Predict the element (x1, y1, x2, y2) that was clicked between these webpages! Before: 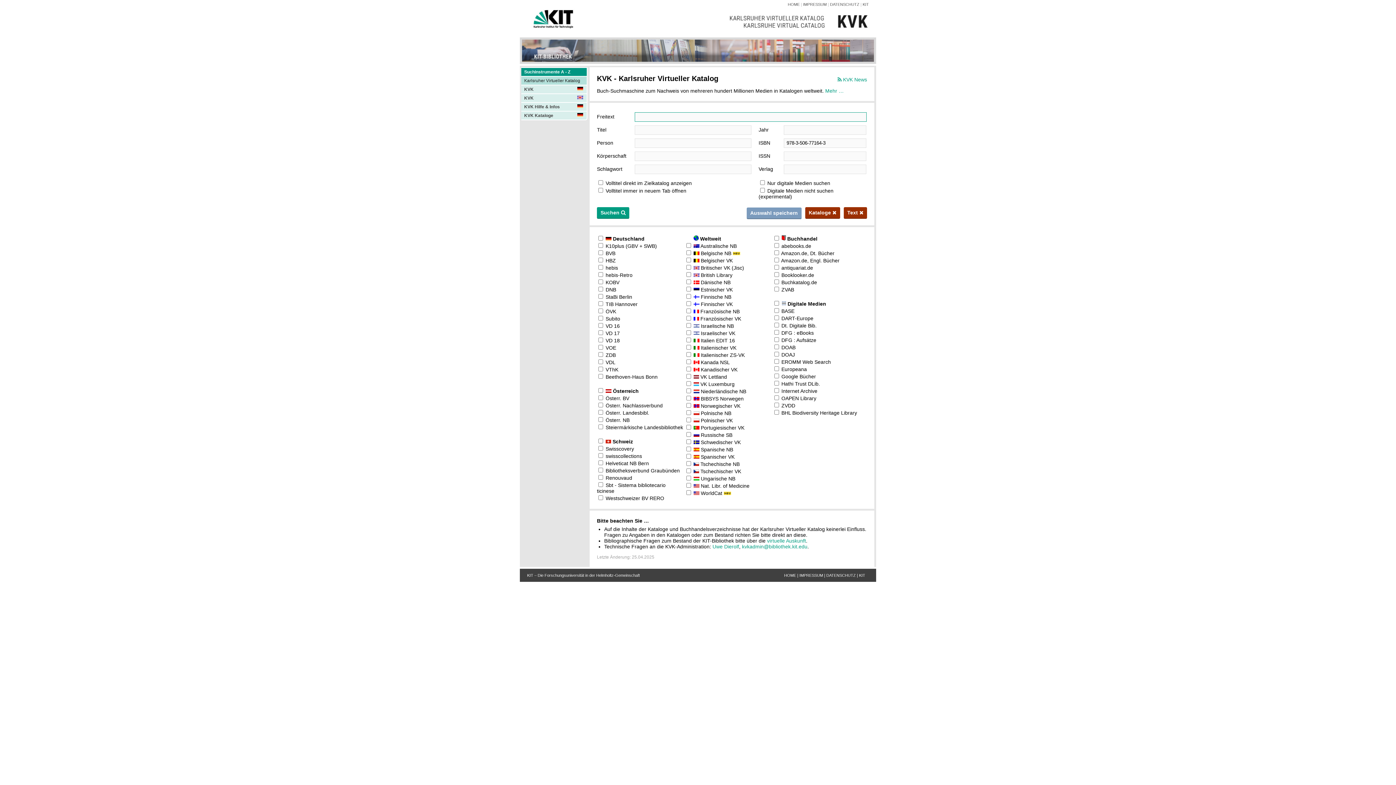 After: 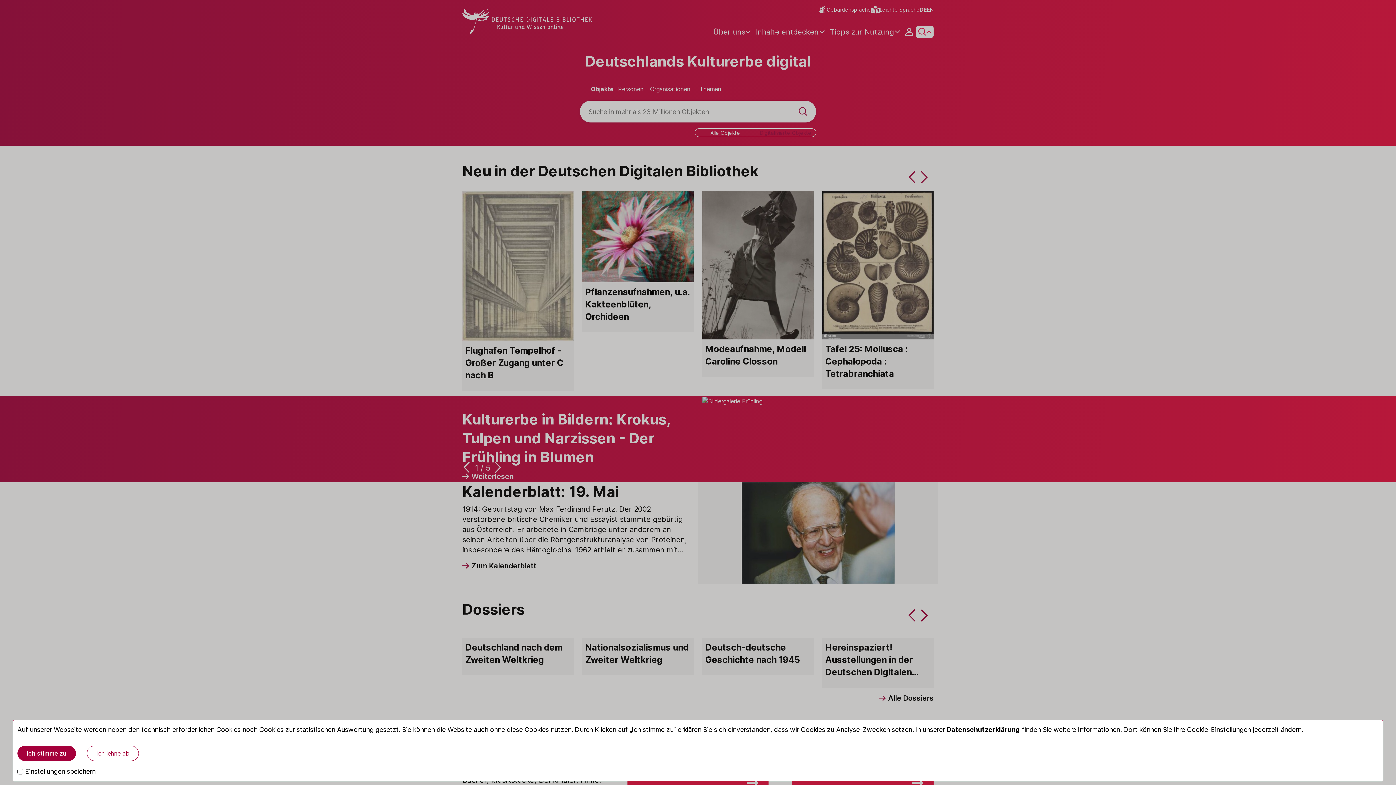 Action: bbox: (781, 322, 816, 328) label: Dt. Digitale Bib.